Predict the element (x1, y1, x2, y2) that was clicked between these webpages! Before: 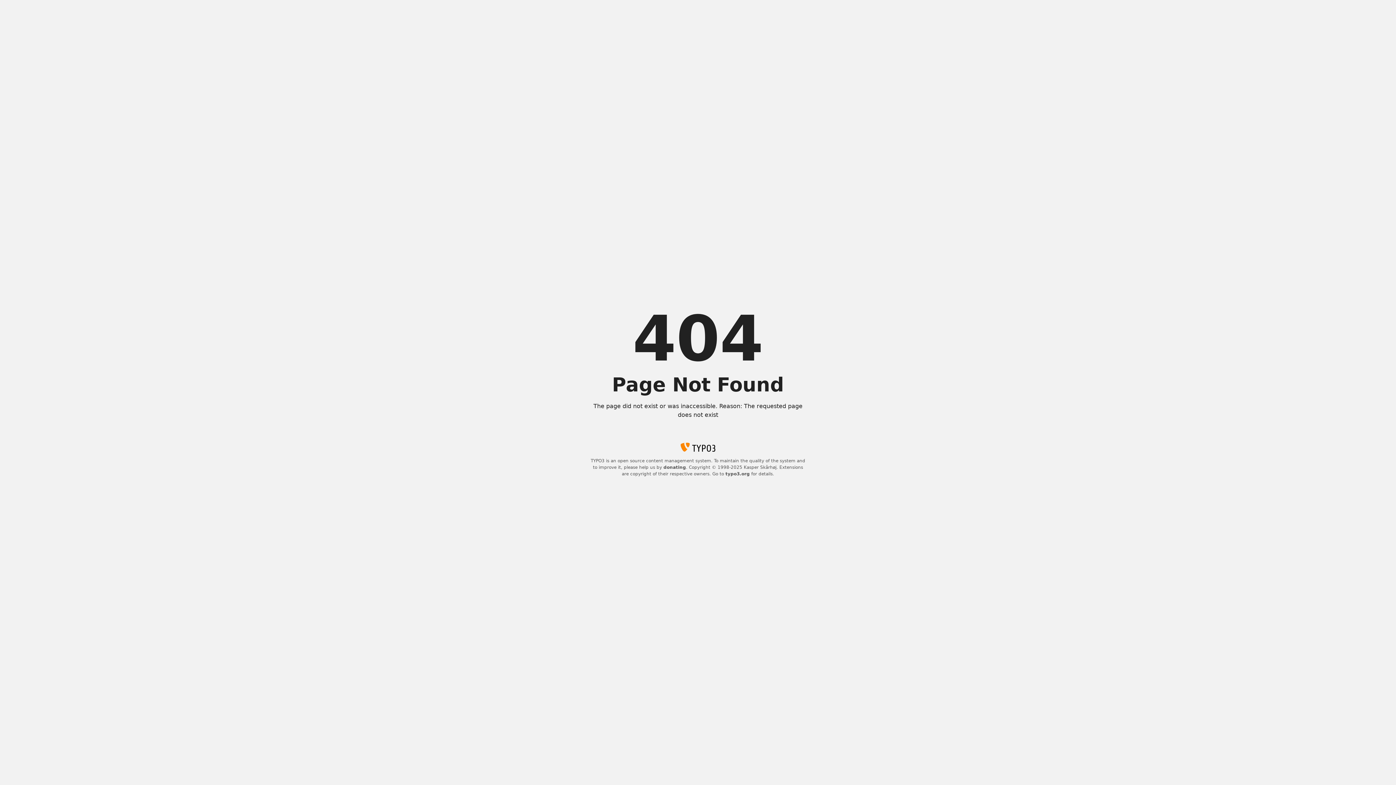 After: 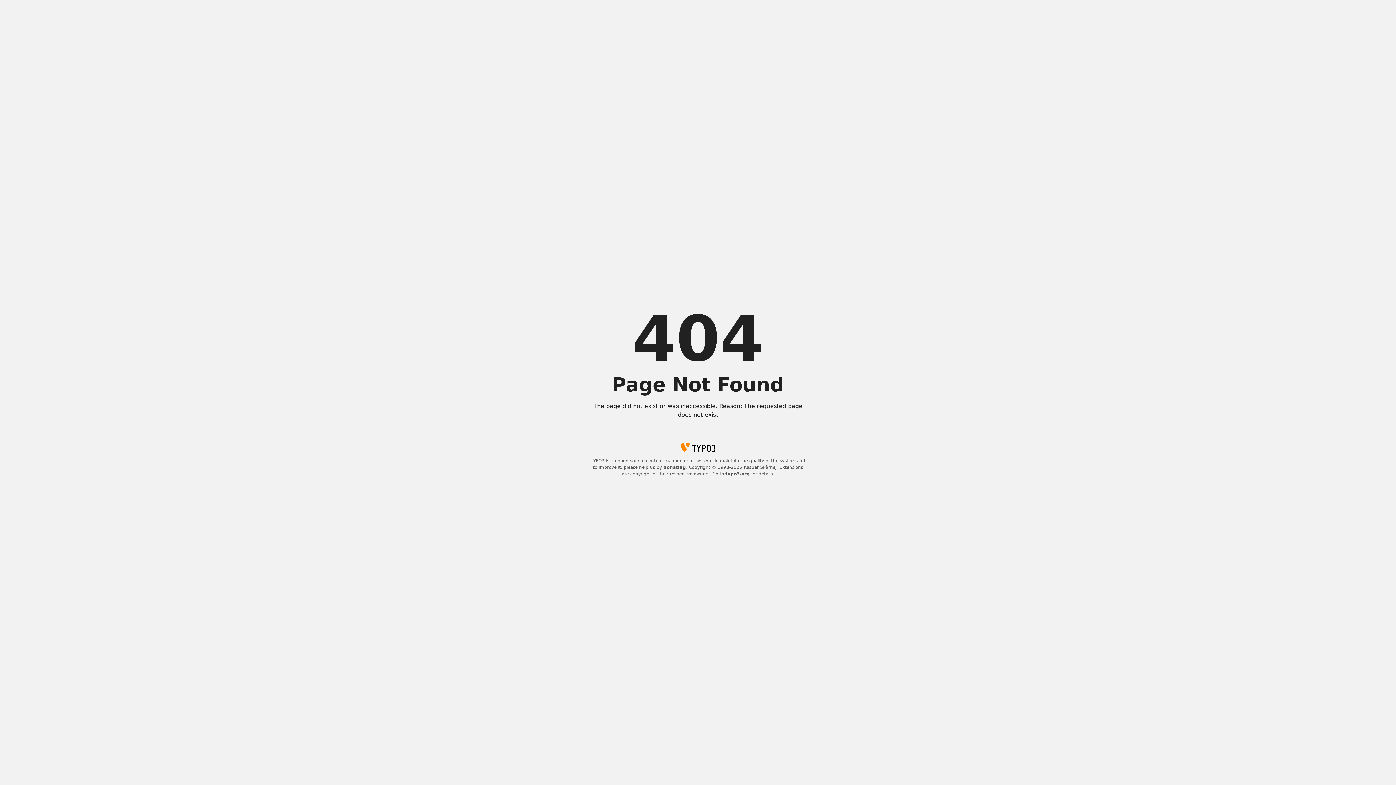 Action: label: donating bbox: (663, 465, 686, 470)